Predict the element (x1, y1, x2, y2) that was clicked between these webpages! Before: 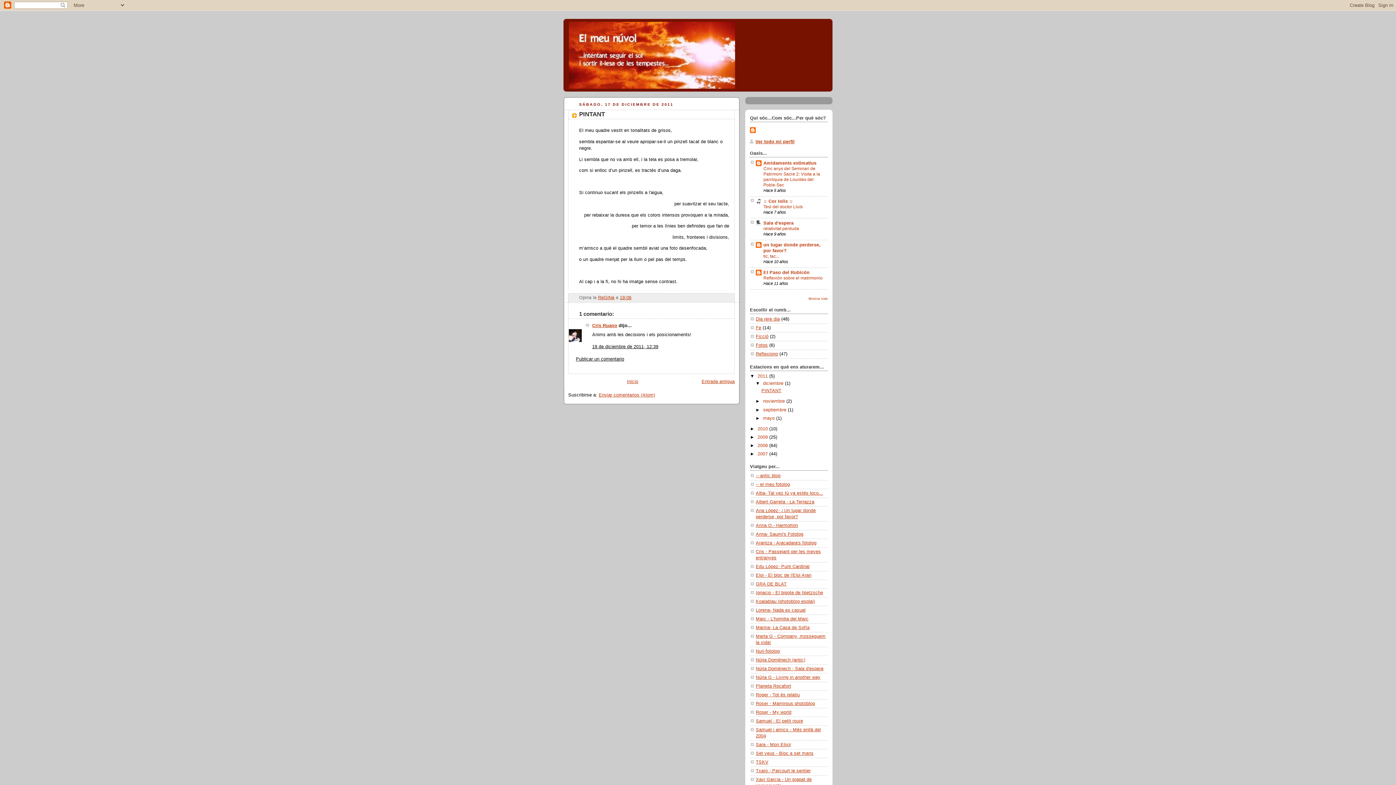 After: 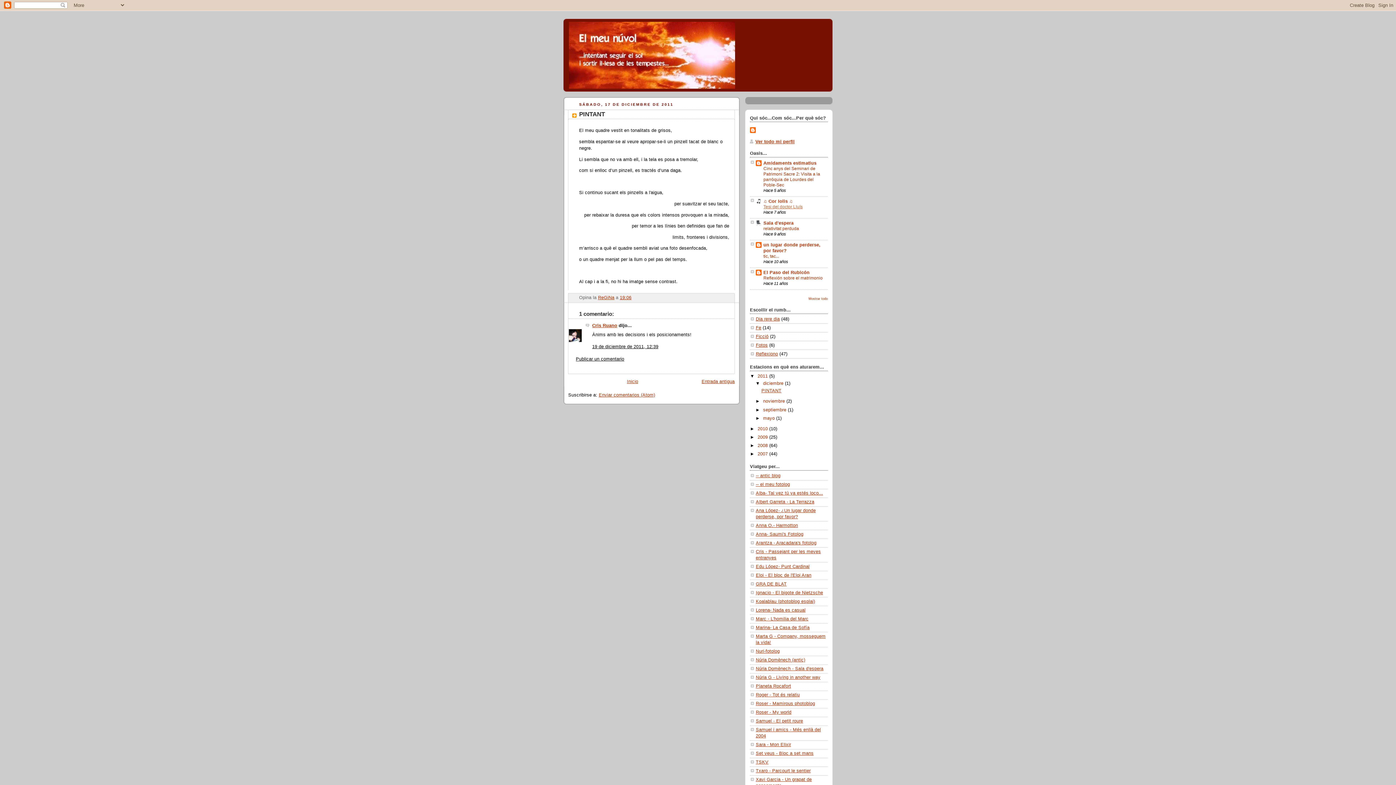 Action: bbox: (763, 204, 802, 209) label: Tesi del doctor Lluís